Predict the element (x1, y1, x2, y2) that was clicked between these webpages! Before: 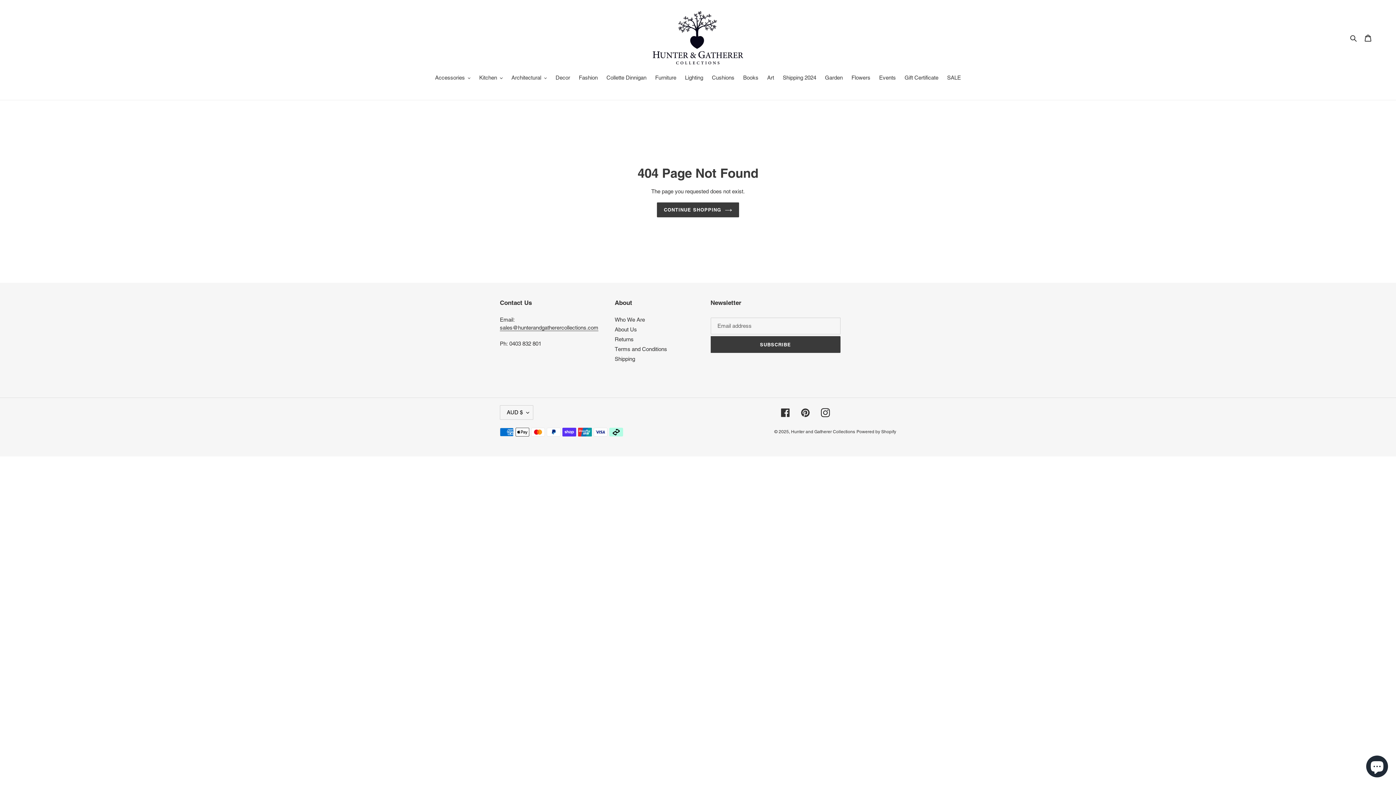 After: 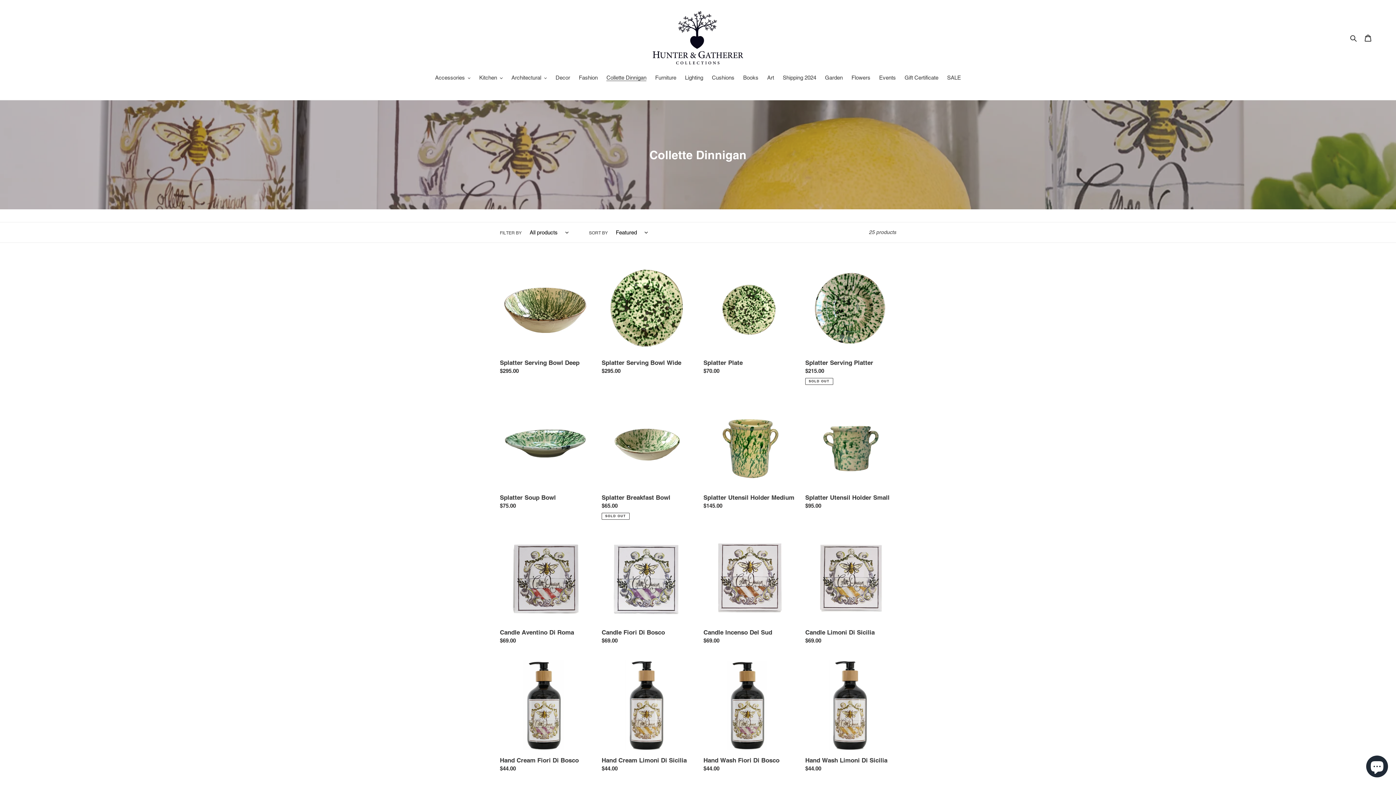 Action: bbox: (603, 73, 650, 82) label: Collette Dinnigan